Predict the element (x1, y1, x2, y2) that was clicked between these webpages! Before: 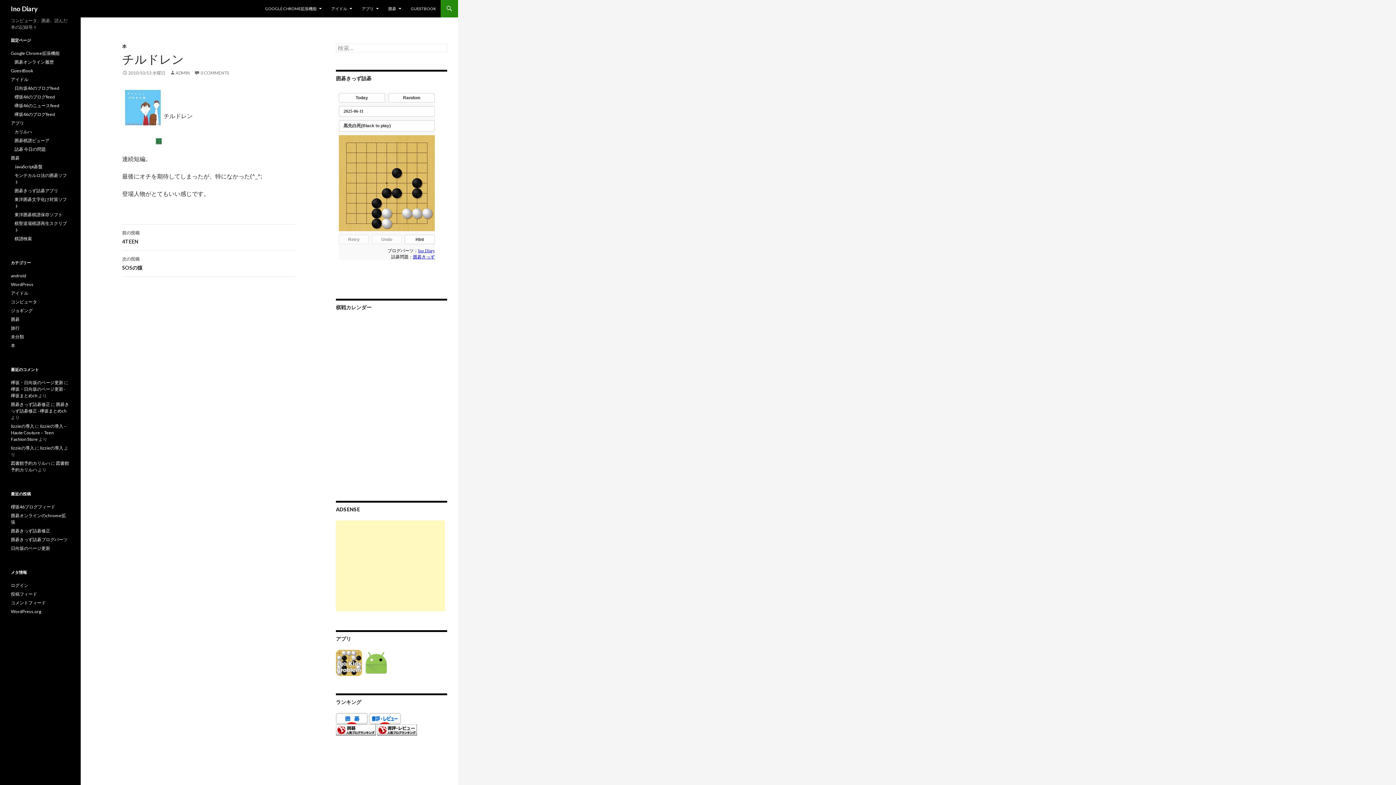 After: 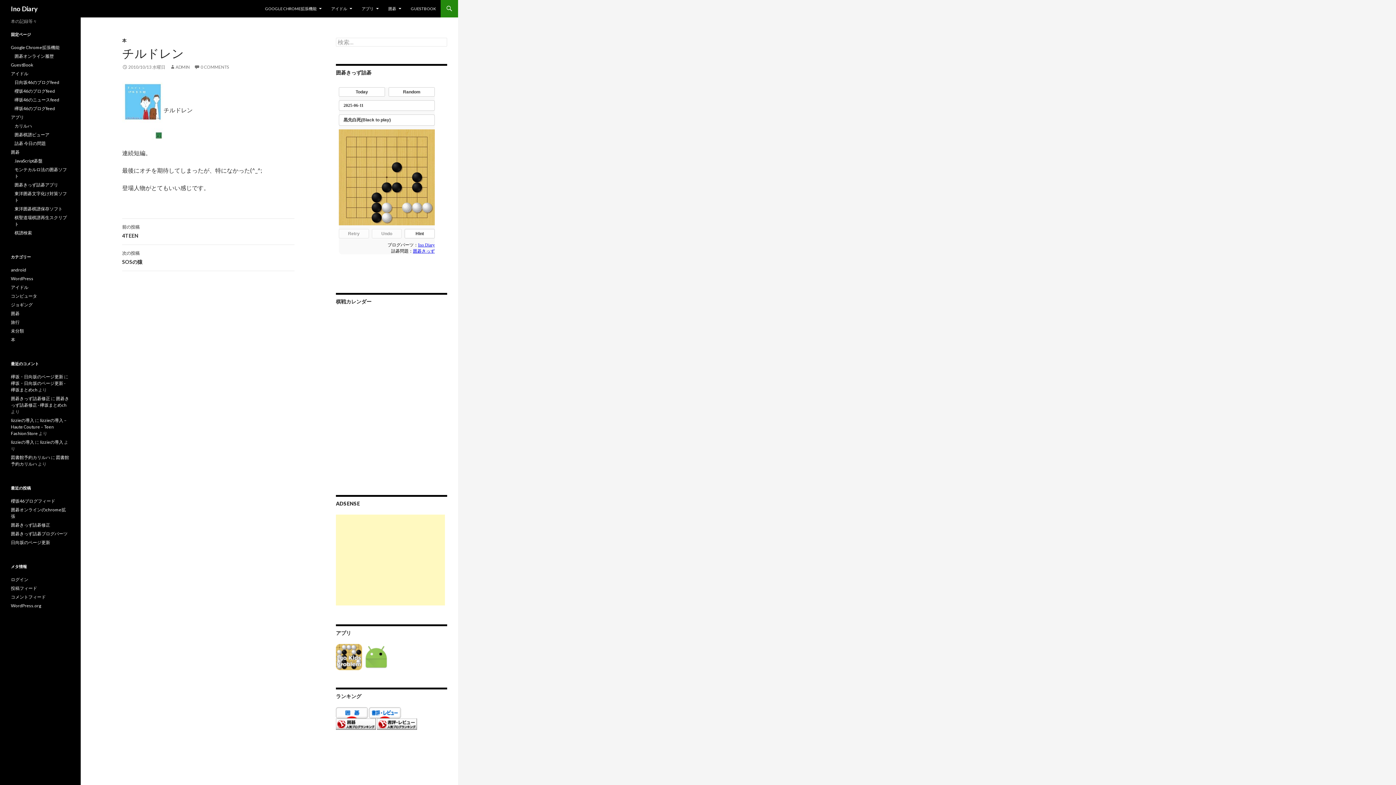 Action: label: 0 COMMENTS bbox: (194, 70, 229, 75)